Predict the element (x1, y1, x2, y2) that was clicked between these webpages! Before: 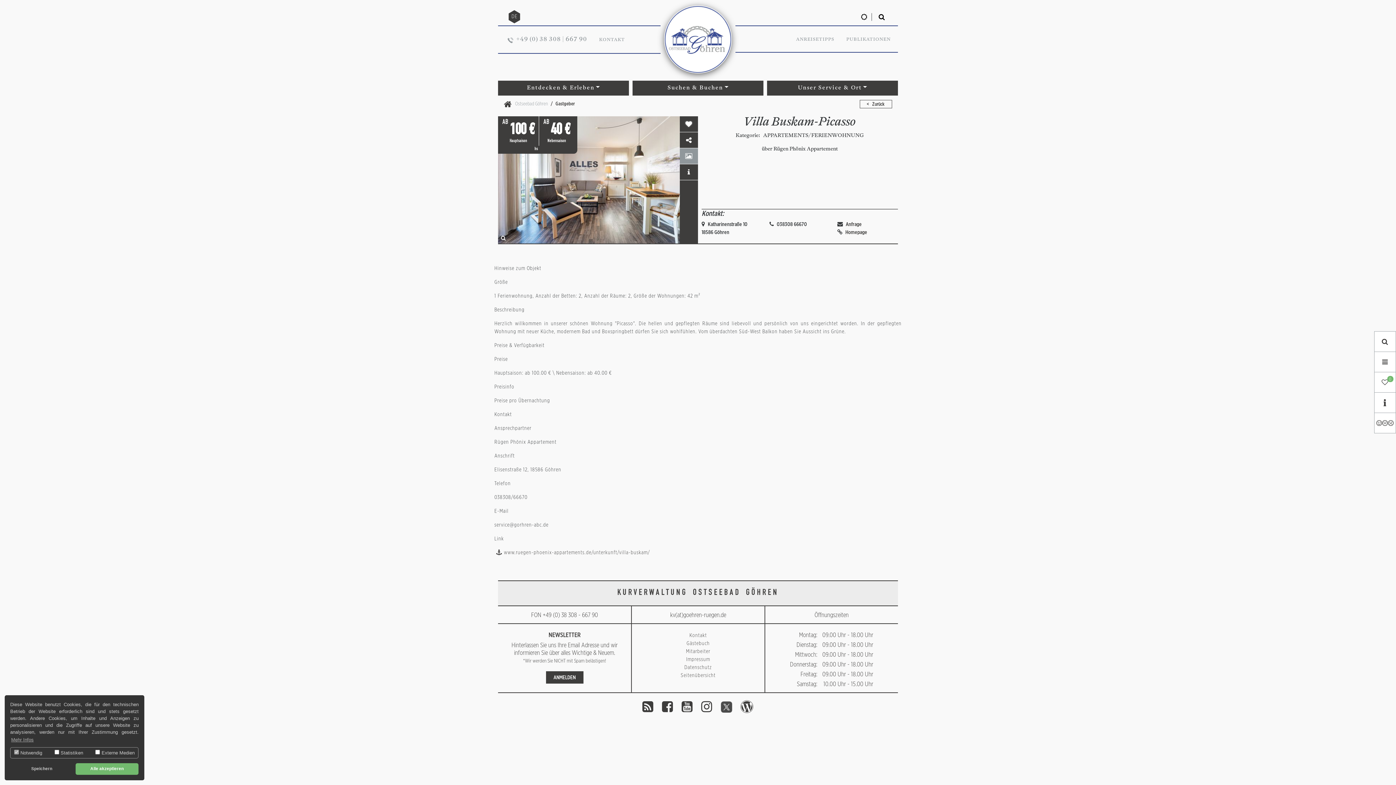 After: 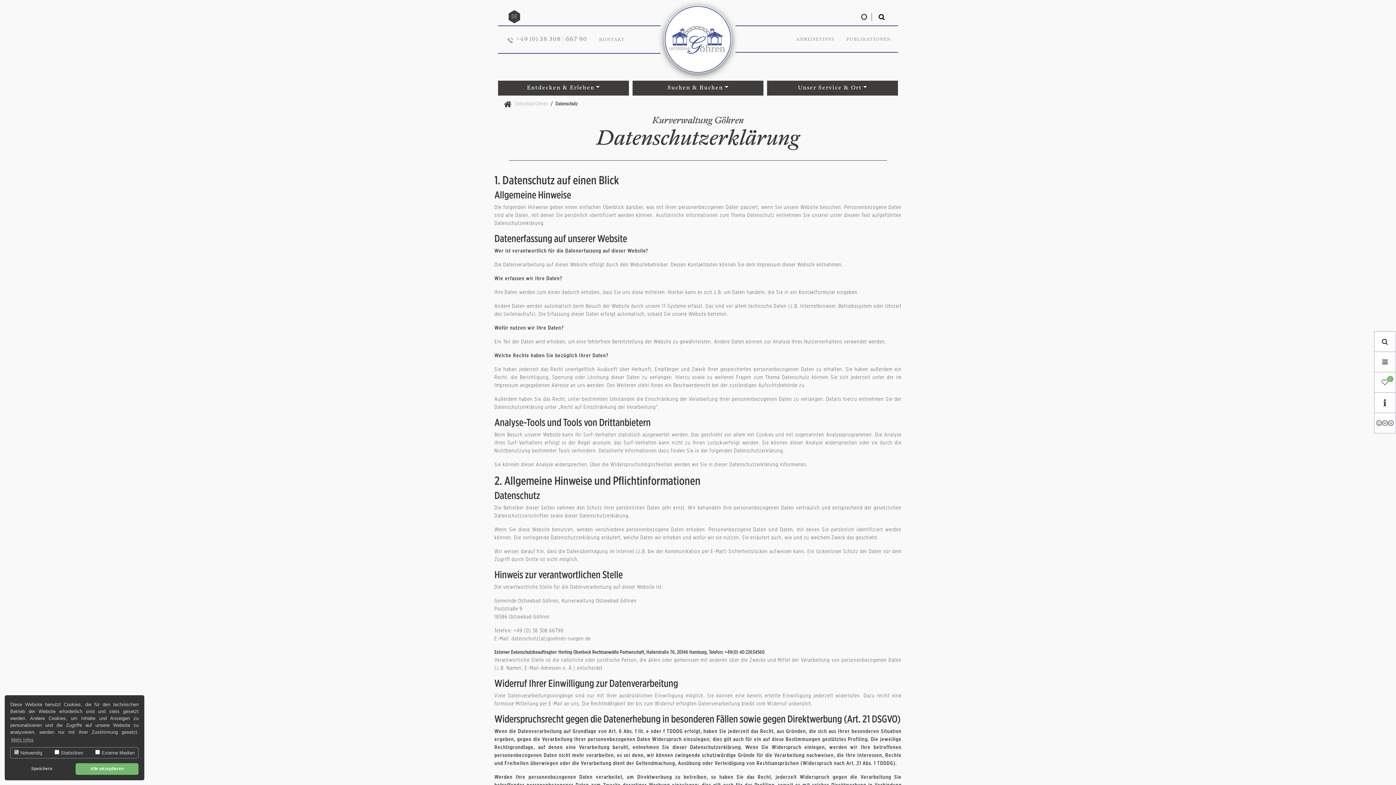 Action: bbox: (684, 664, 712, 670) label: Datenschutz